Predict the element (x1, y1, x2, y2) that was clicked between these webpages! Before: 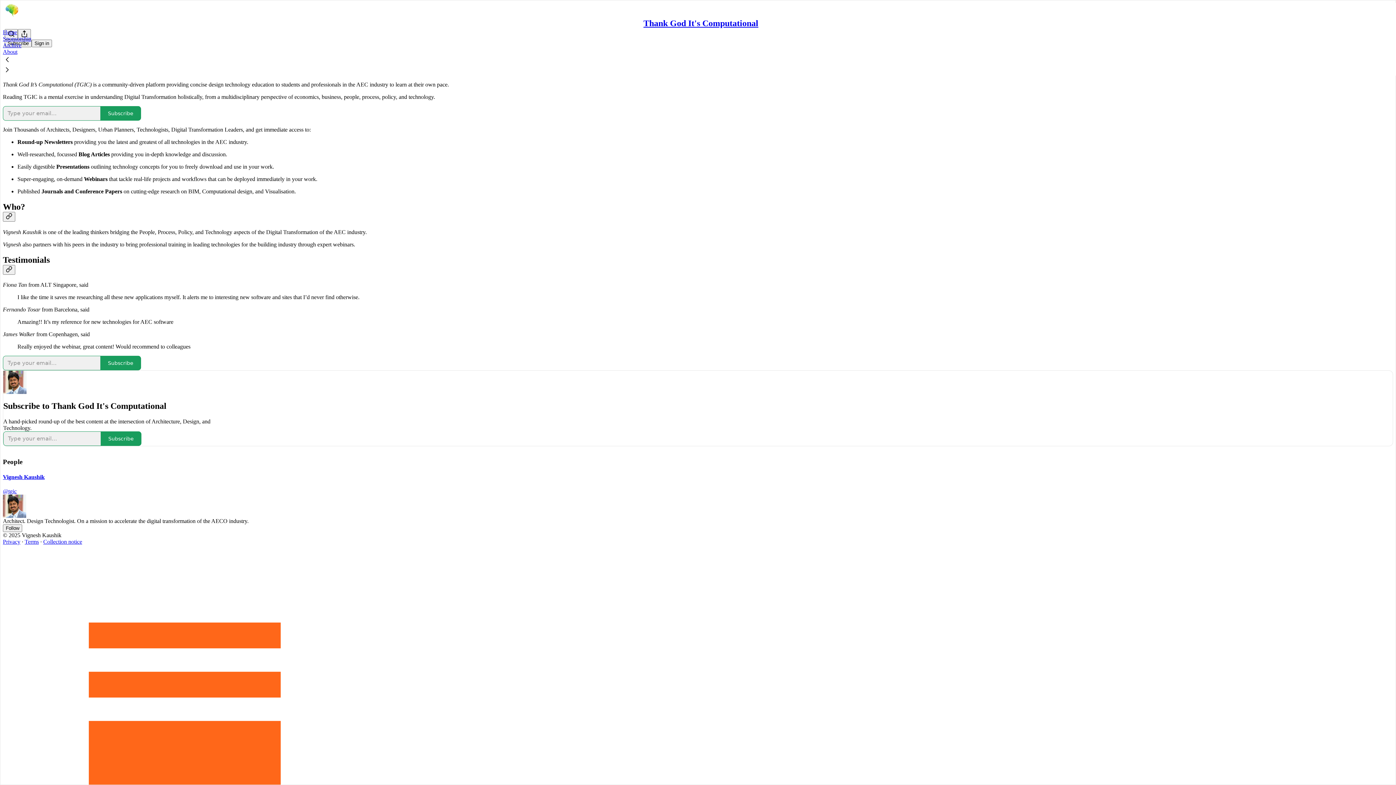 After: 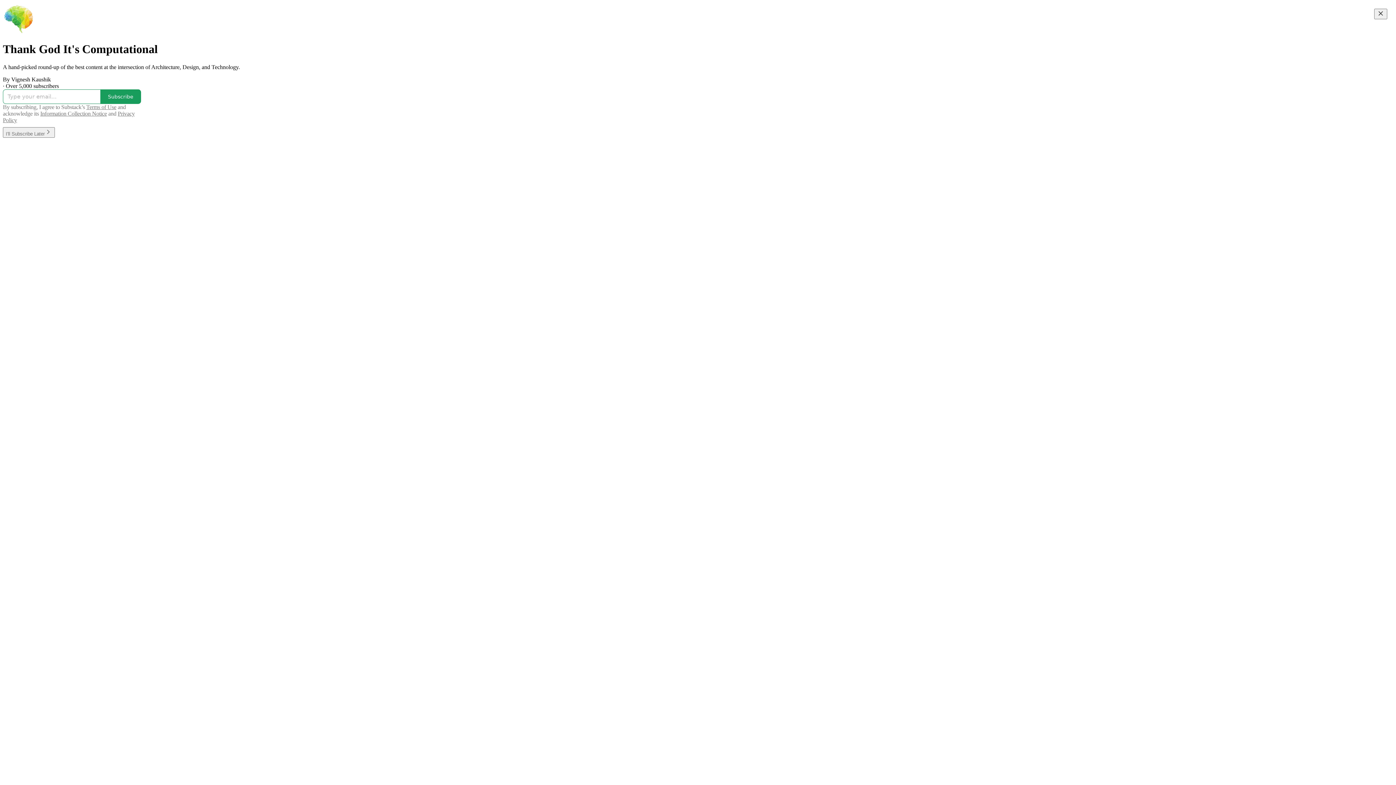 Action: label: Thank God It's Computational bbox: (643, 18, 758, 28)